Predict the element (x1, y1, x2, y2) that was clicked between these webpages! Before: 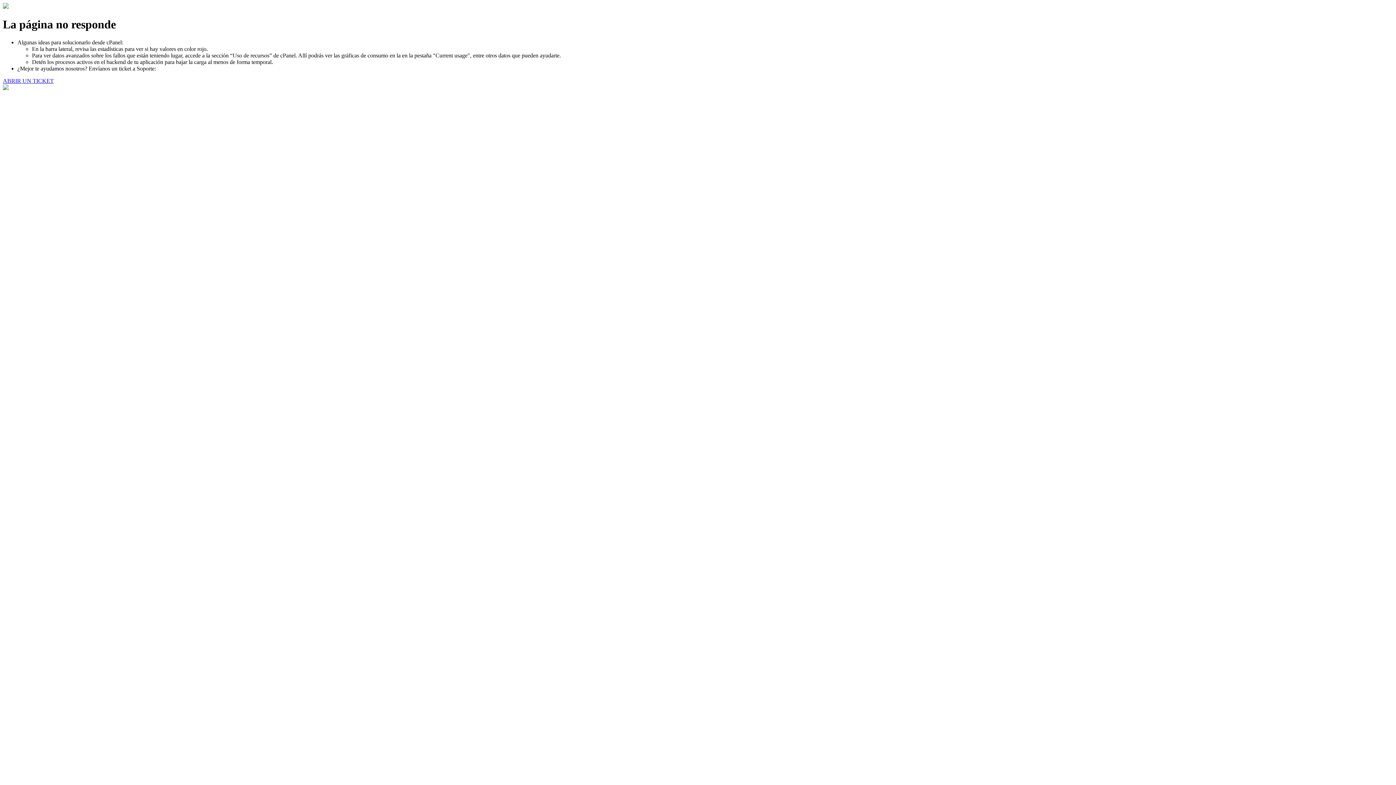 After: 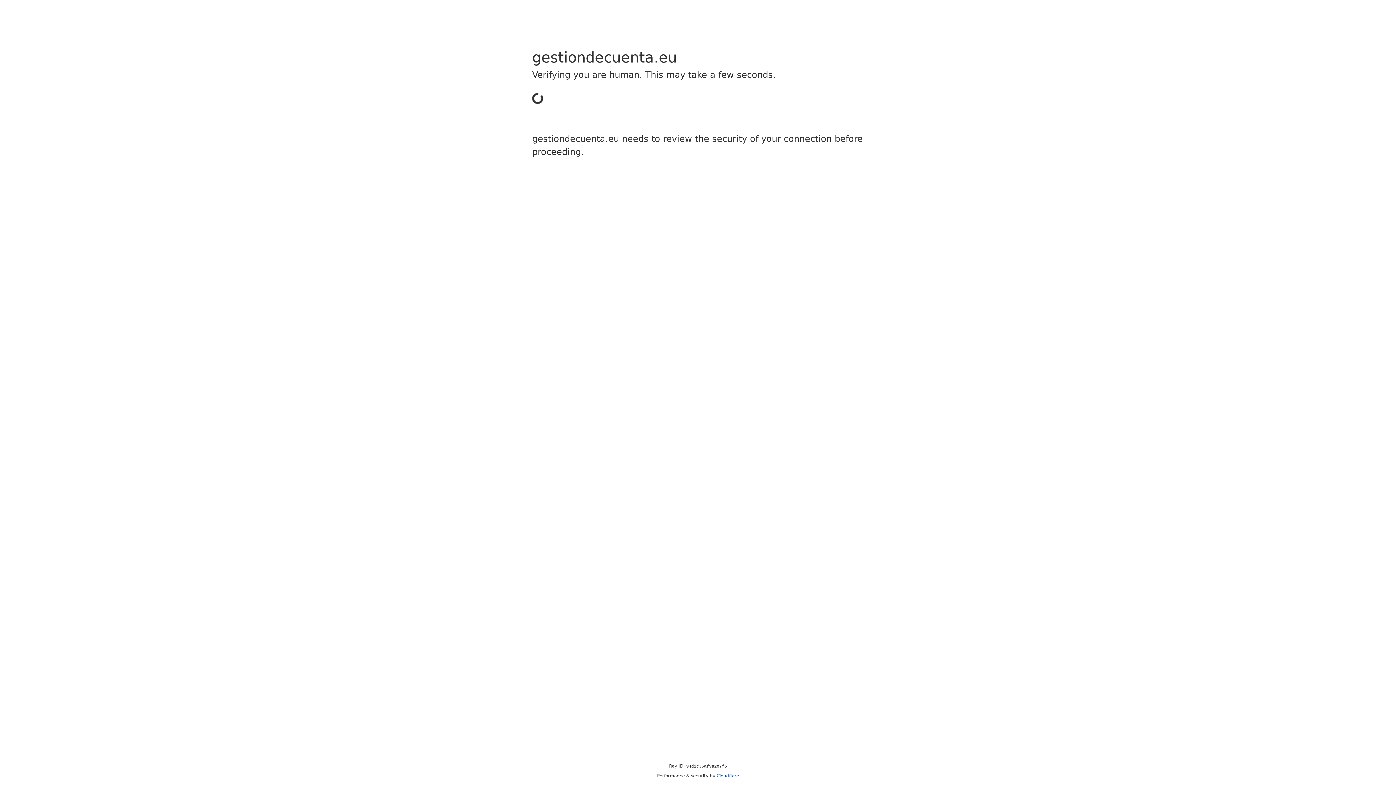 Action: label: ABRIR UN TICKET bbox: (2, 77, 53, 83)